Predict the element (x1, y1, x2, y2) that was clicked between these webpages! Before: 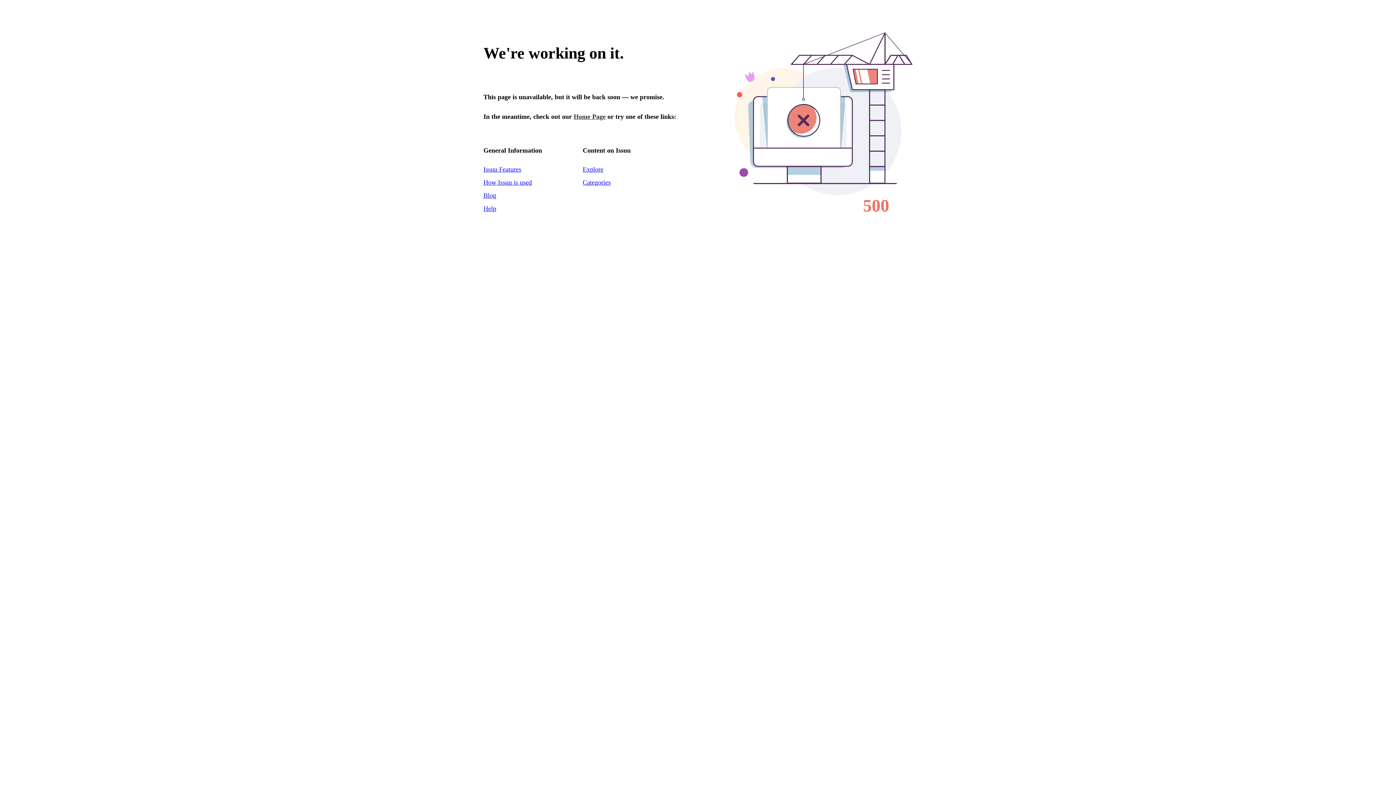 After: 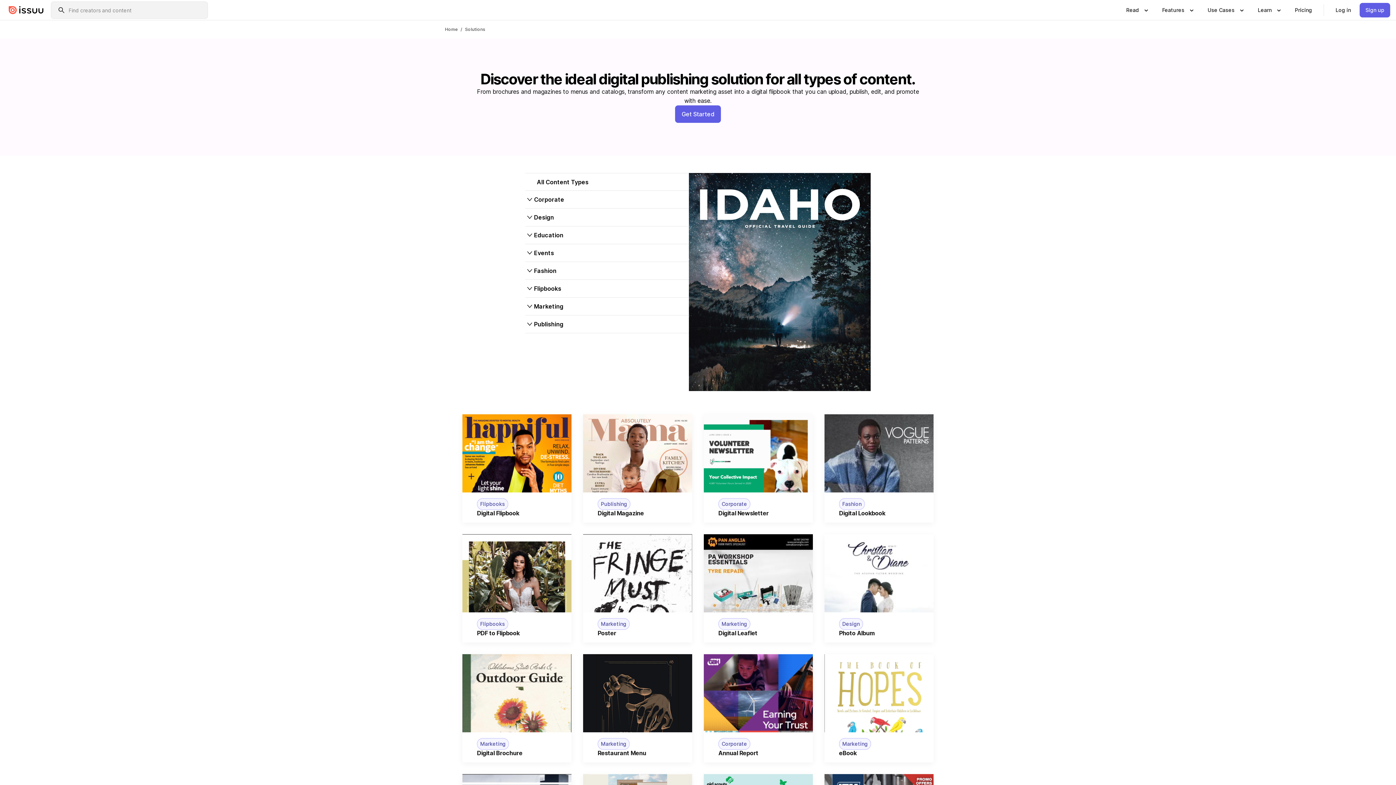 Action: bbox: (483, 178, 532, 186) label: How Issuu is used